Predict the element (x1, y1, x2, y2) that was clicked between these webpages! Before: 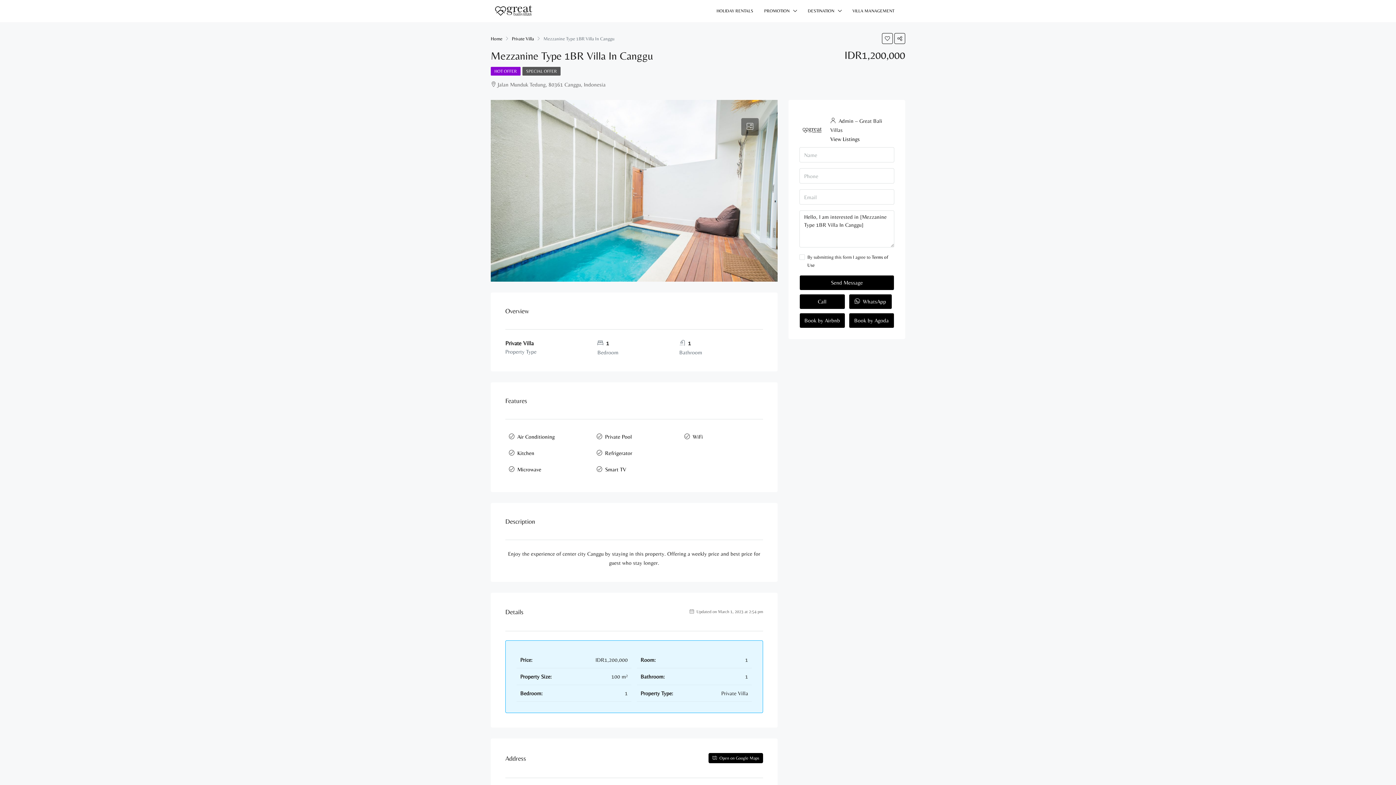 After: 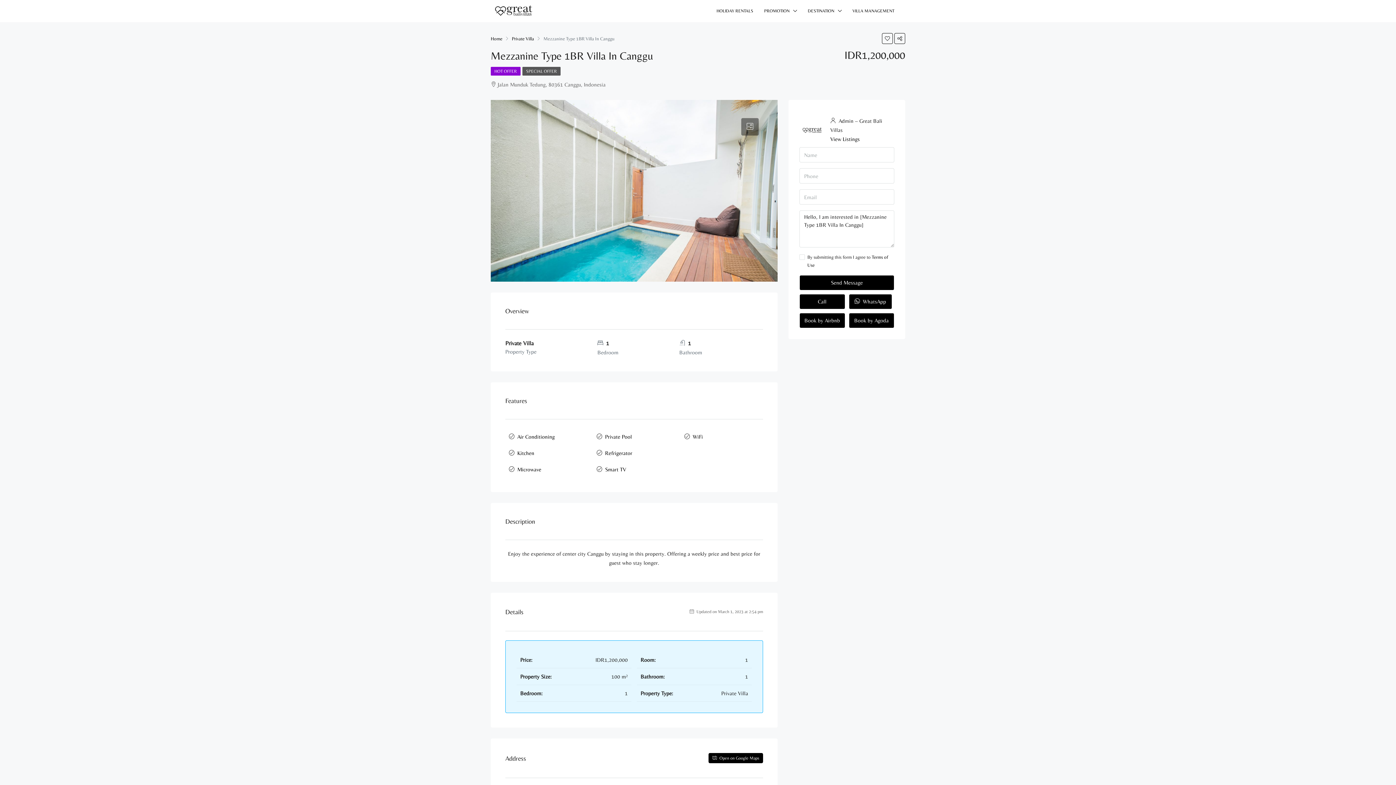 Action: label: Book by Airbnb bbox: (799, 313, 845, 328)